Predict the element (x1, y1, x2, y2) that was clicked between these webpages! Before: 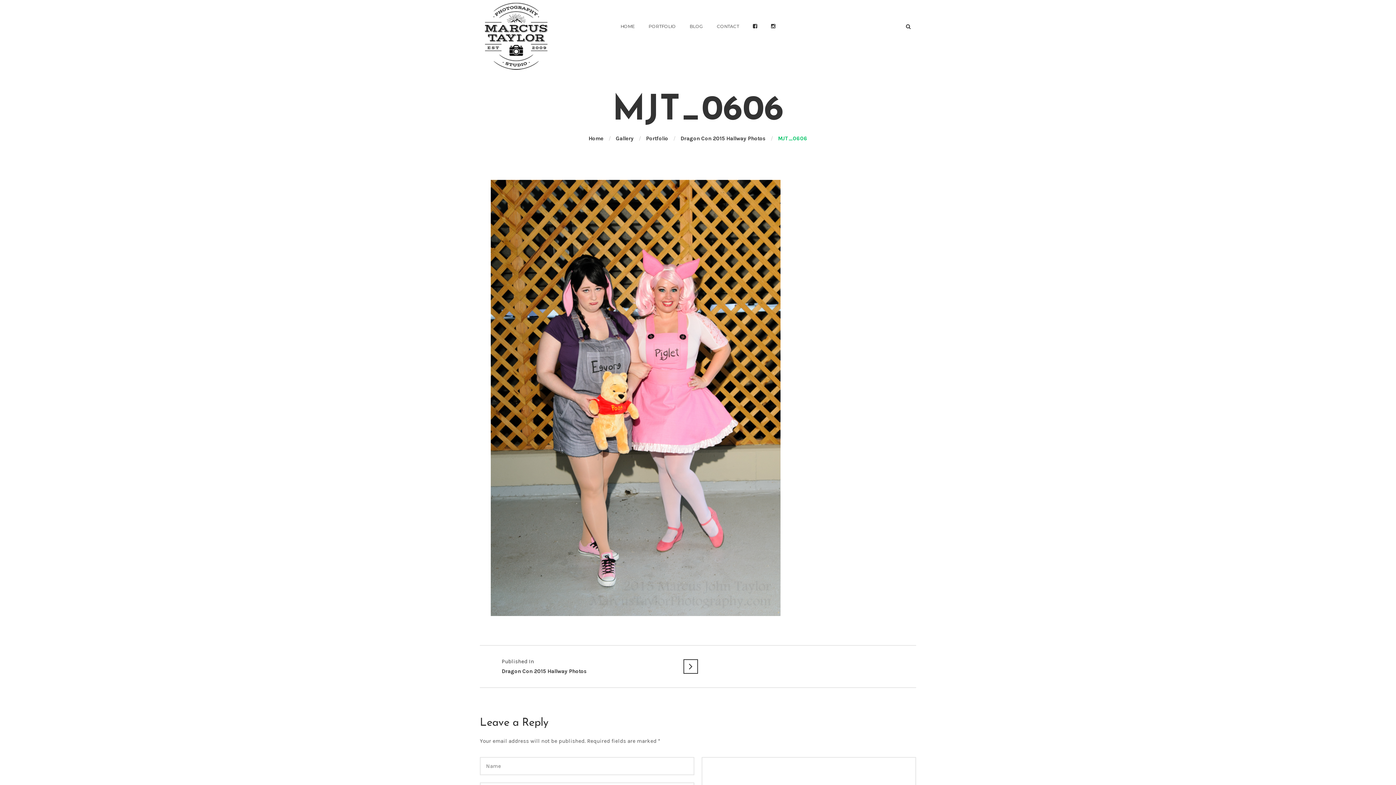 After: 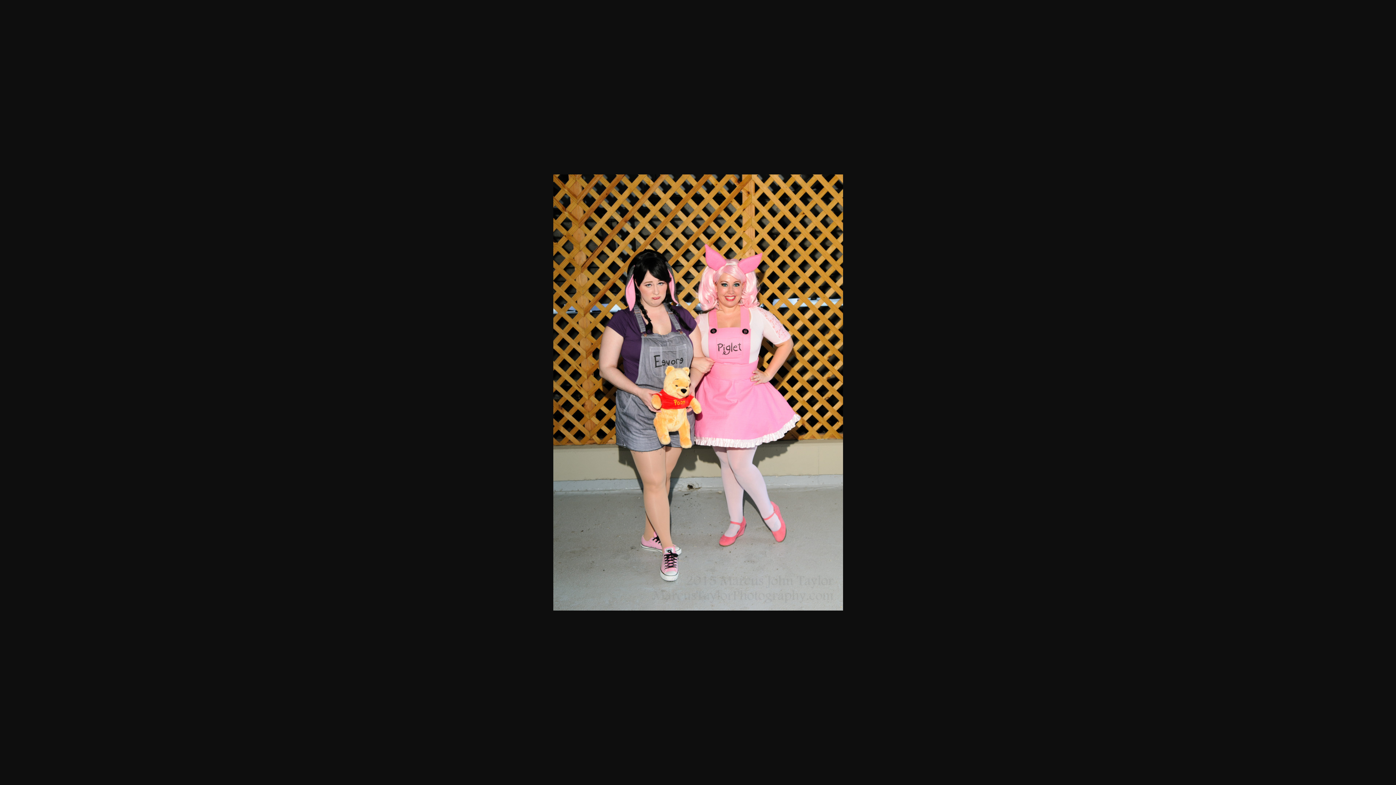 Action: bbox: (490, 181, 780, 188)